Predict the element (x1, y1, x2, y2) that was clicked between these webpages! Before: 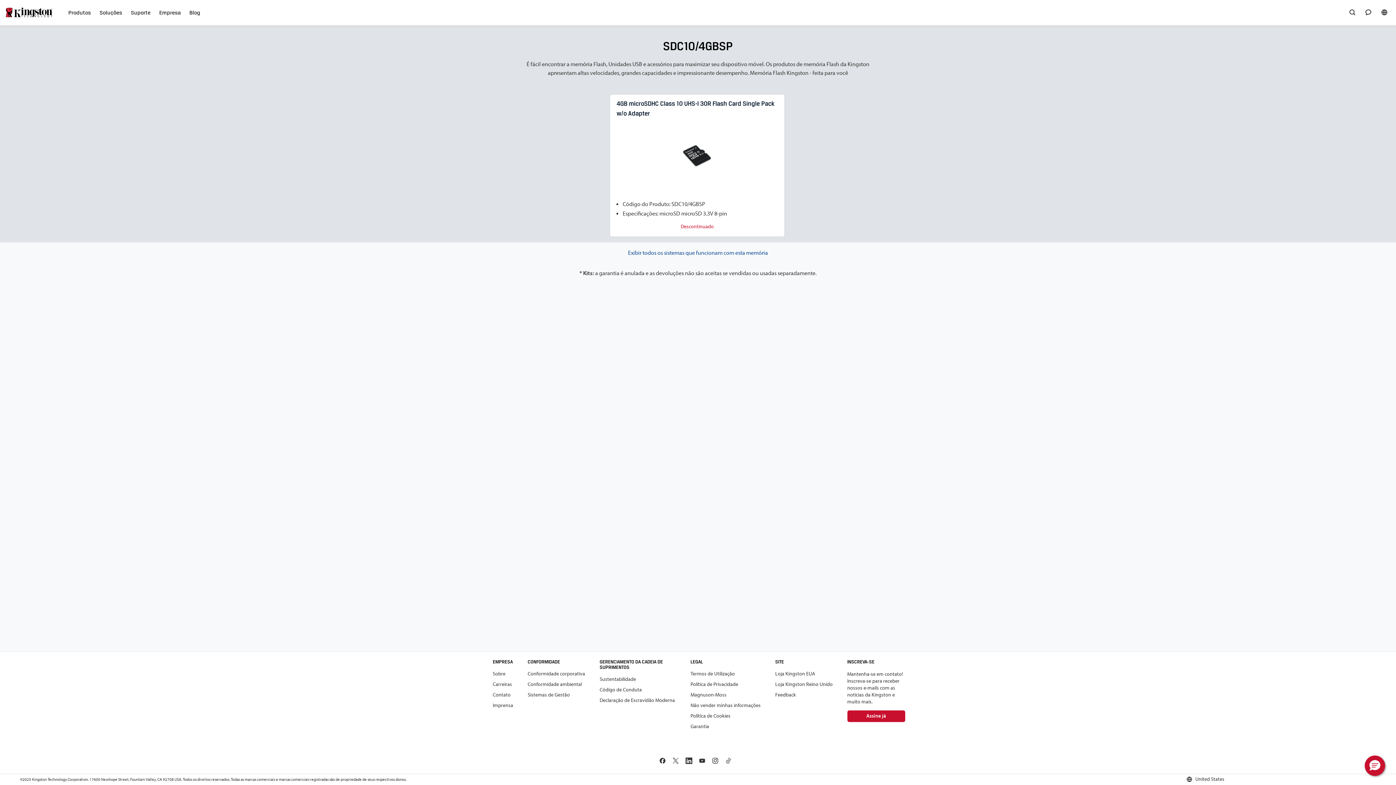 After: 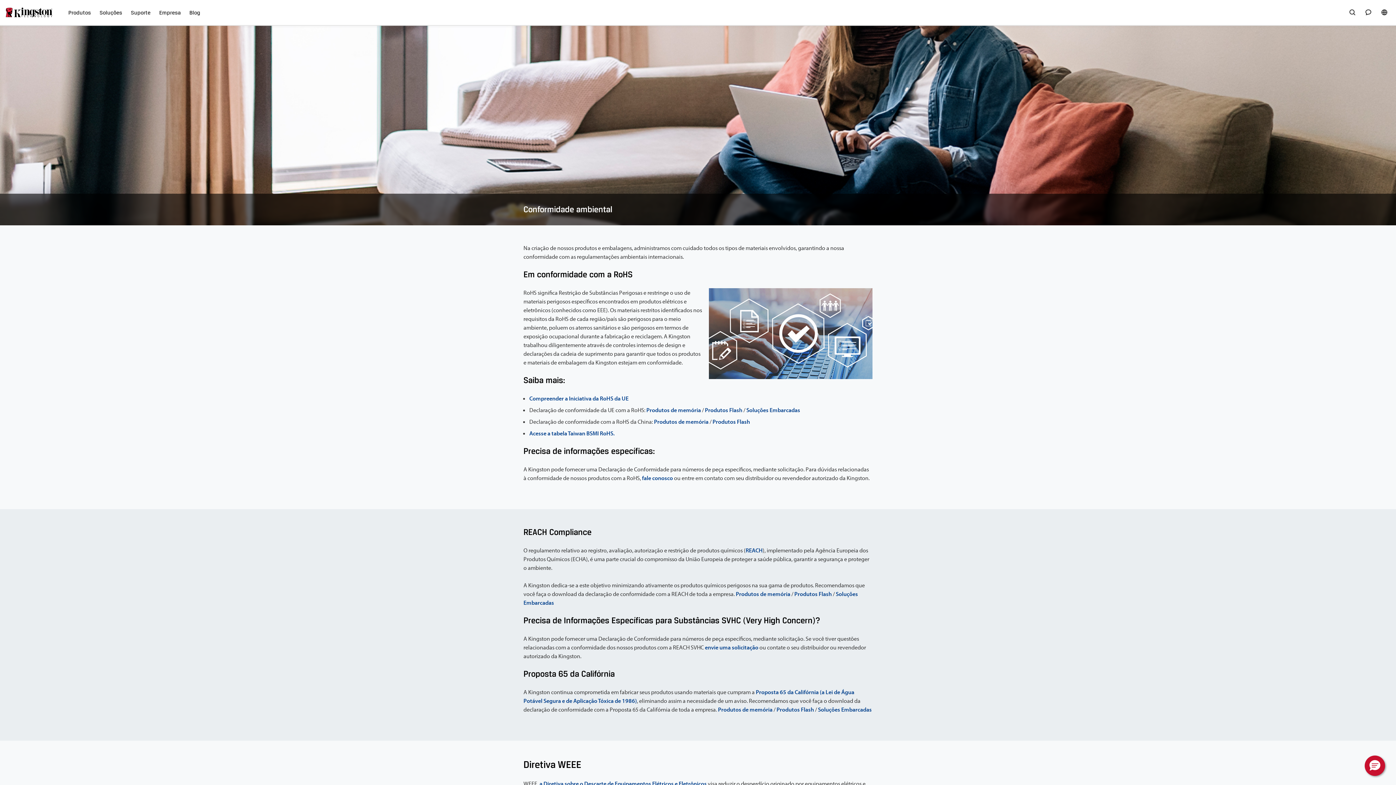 Action: bbox: (527, 681, 582, 687) label: Conformidade ambiental